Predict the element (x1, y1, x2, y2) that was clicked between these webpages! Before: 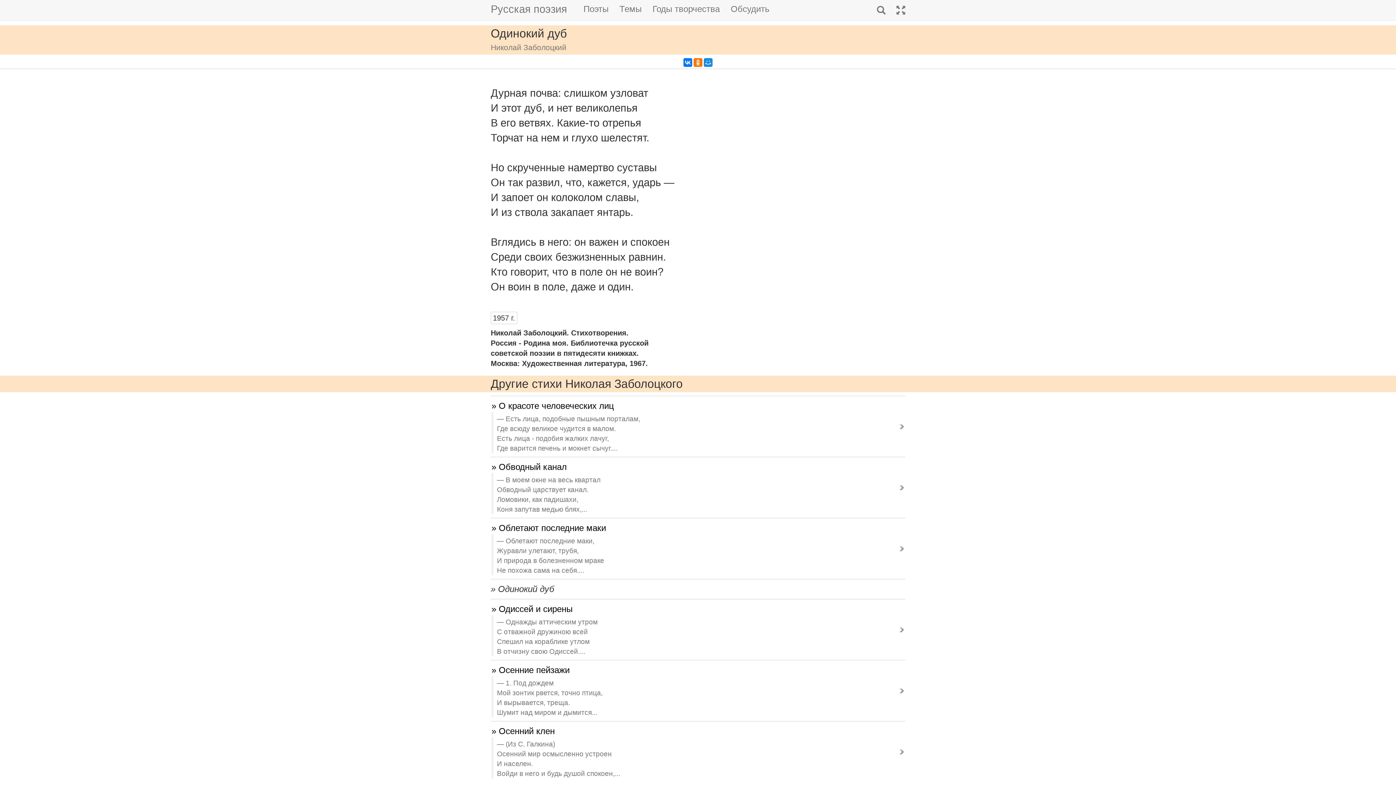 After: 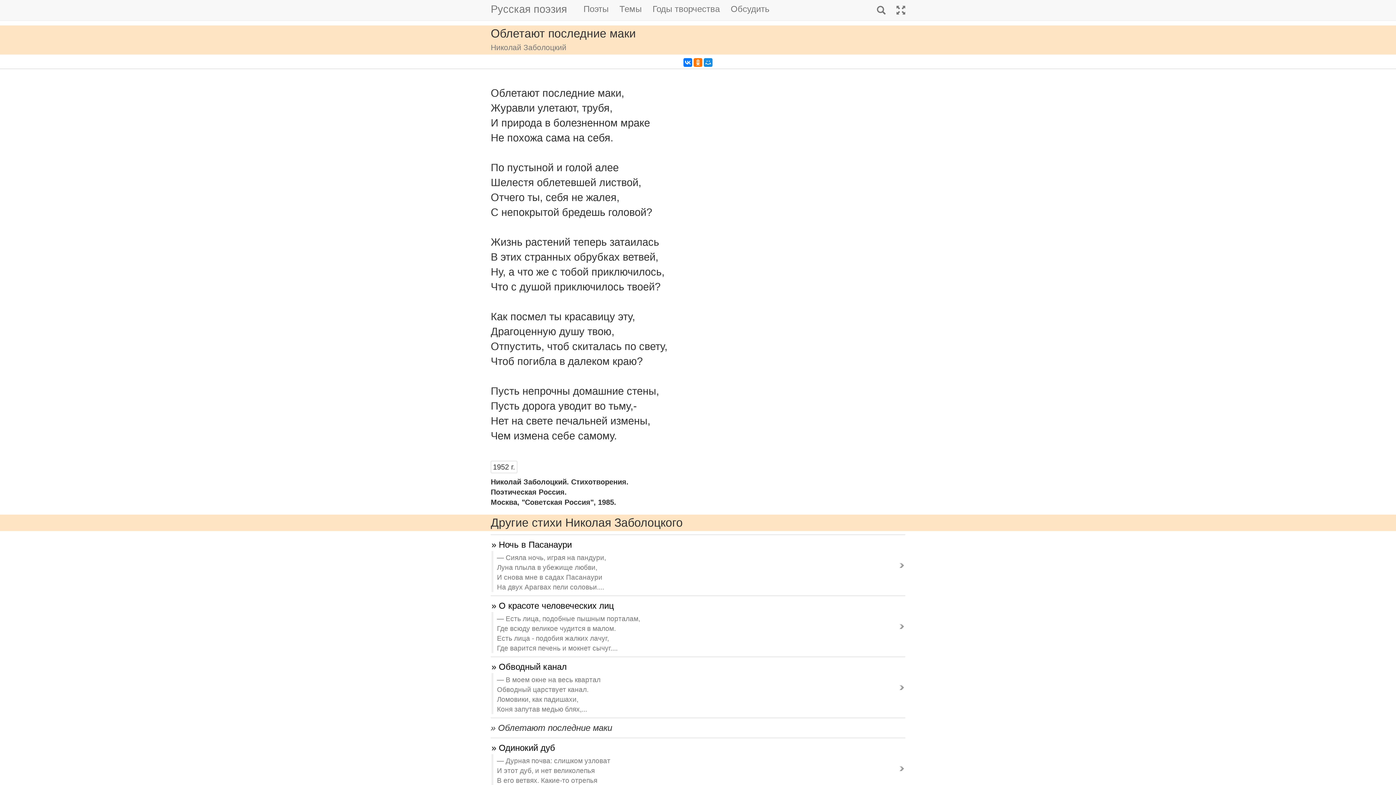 Action: label: » Облетают последние маки

Облетают последние маки,
Журавли улетают, трубя,
И природа в болезненном мраке
Не похожа сама на себя.... bbox: (490, 522, 905, 575)